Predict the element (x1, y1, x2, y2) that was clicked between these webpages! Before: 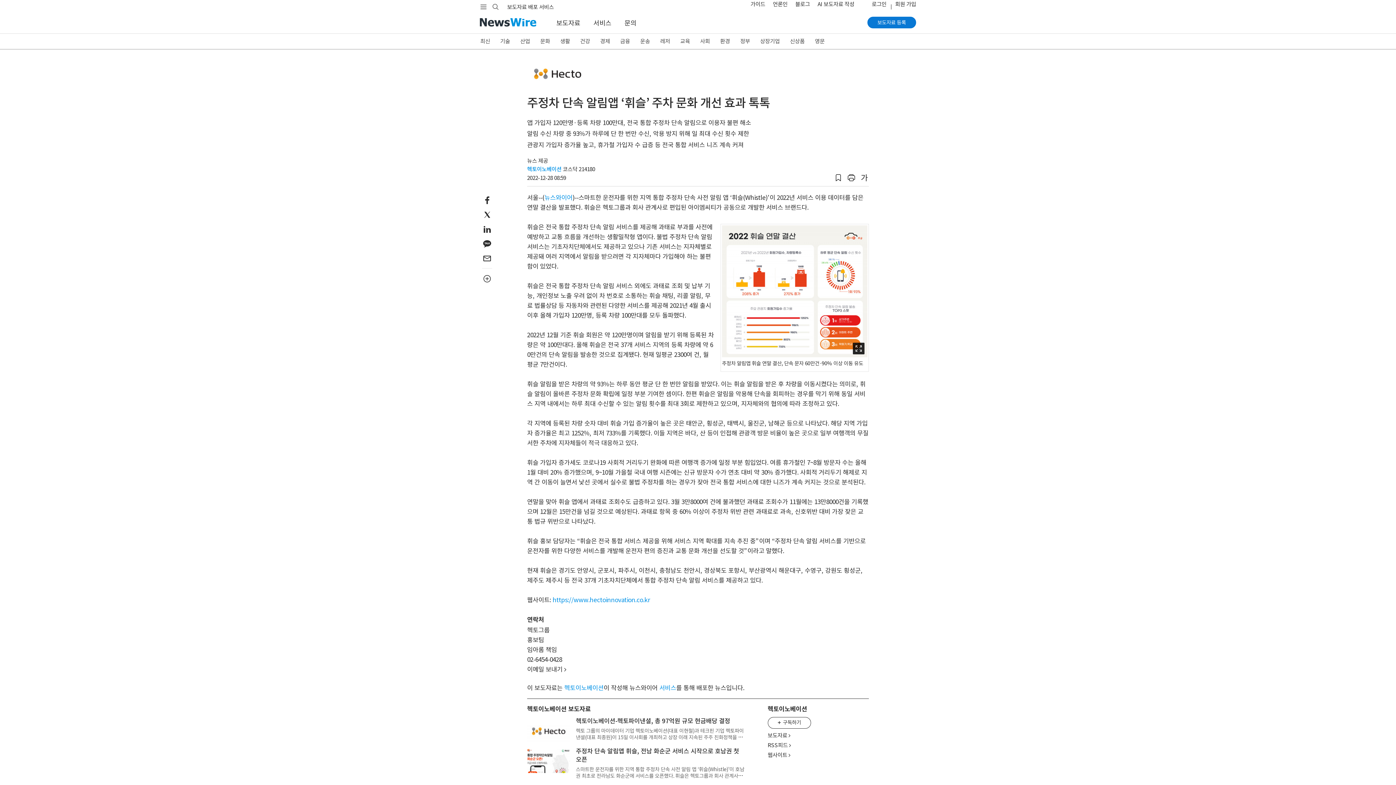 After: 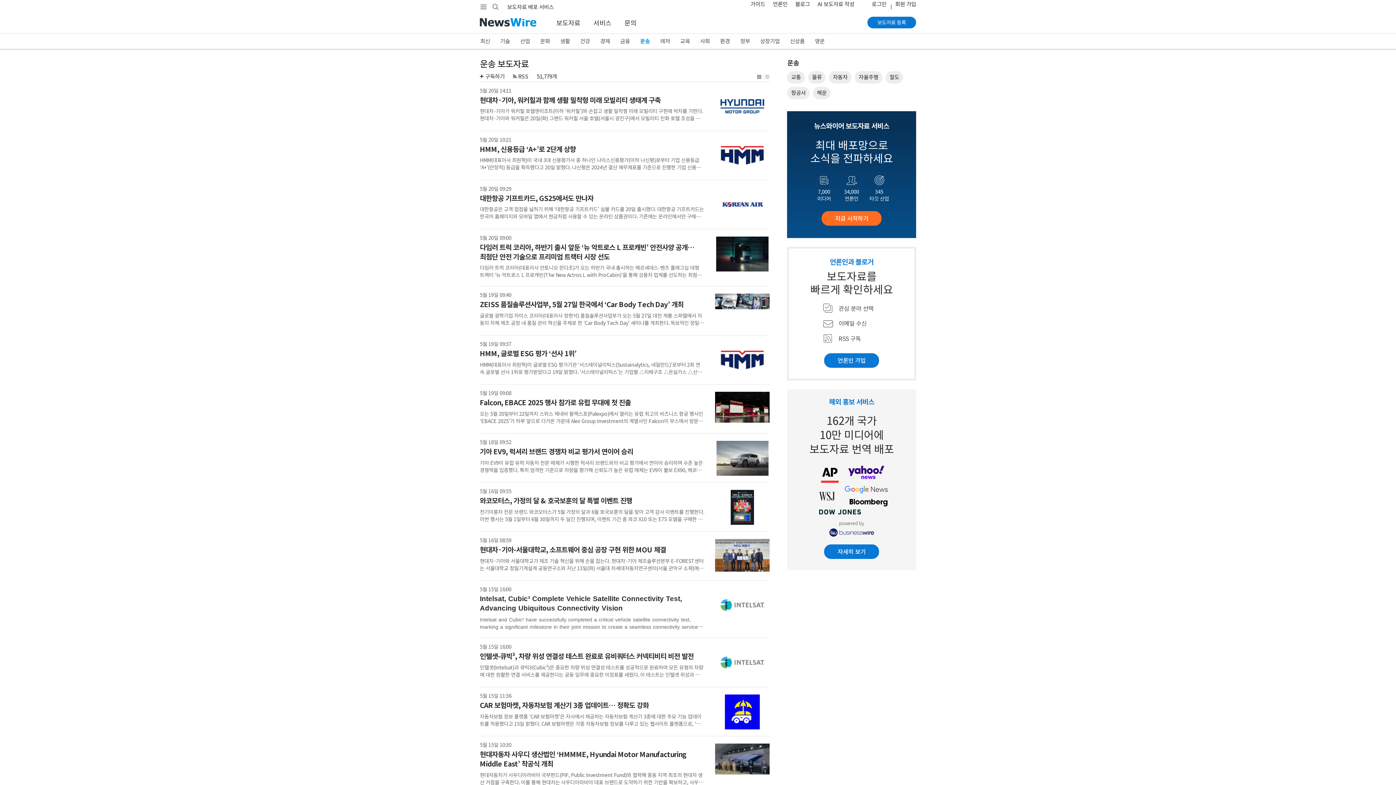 Action: bbox: (635, 33, 655, 49) label: 운송